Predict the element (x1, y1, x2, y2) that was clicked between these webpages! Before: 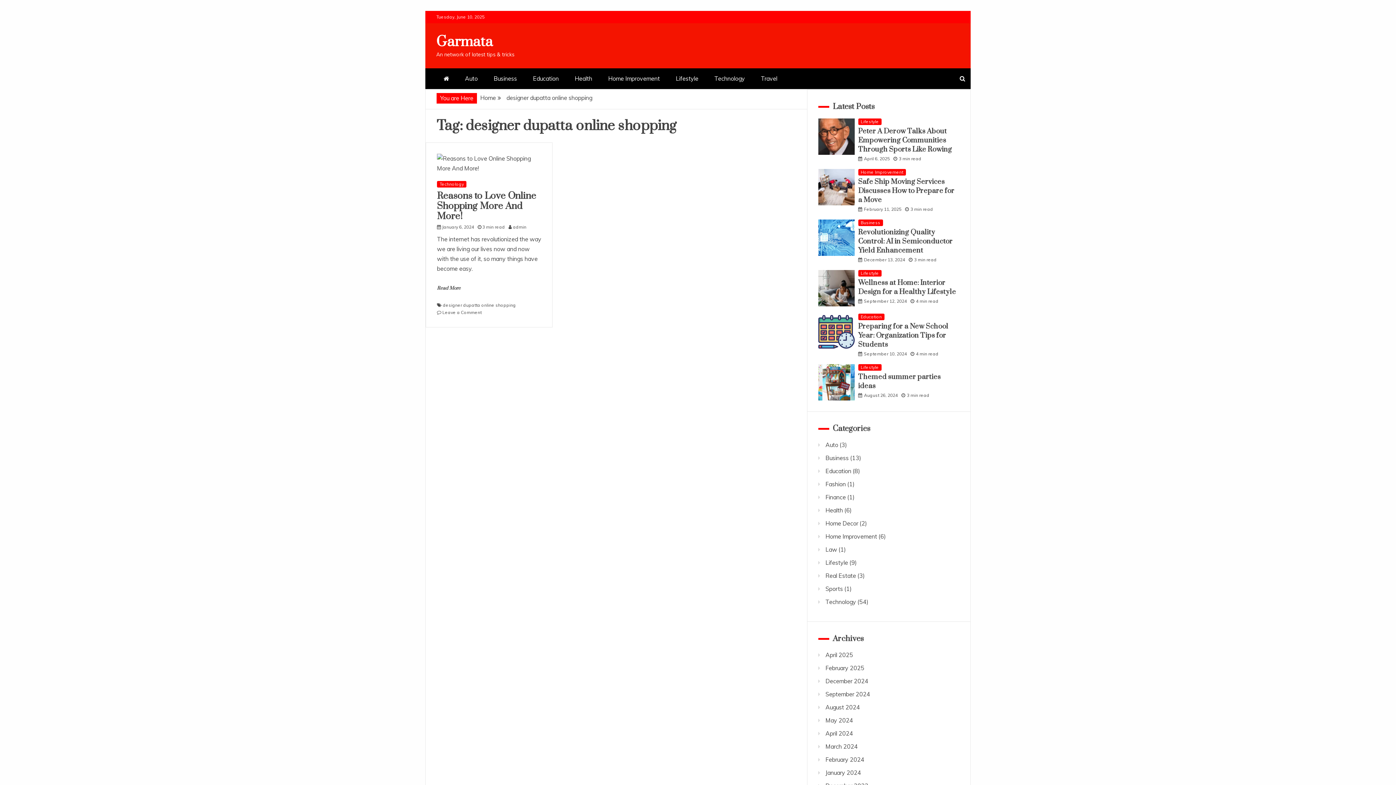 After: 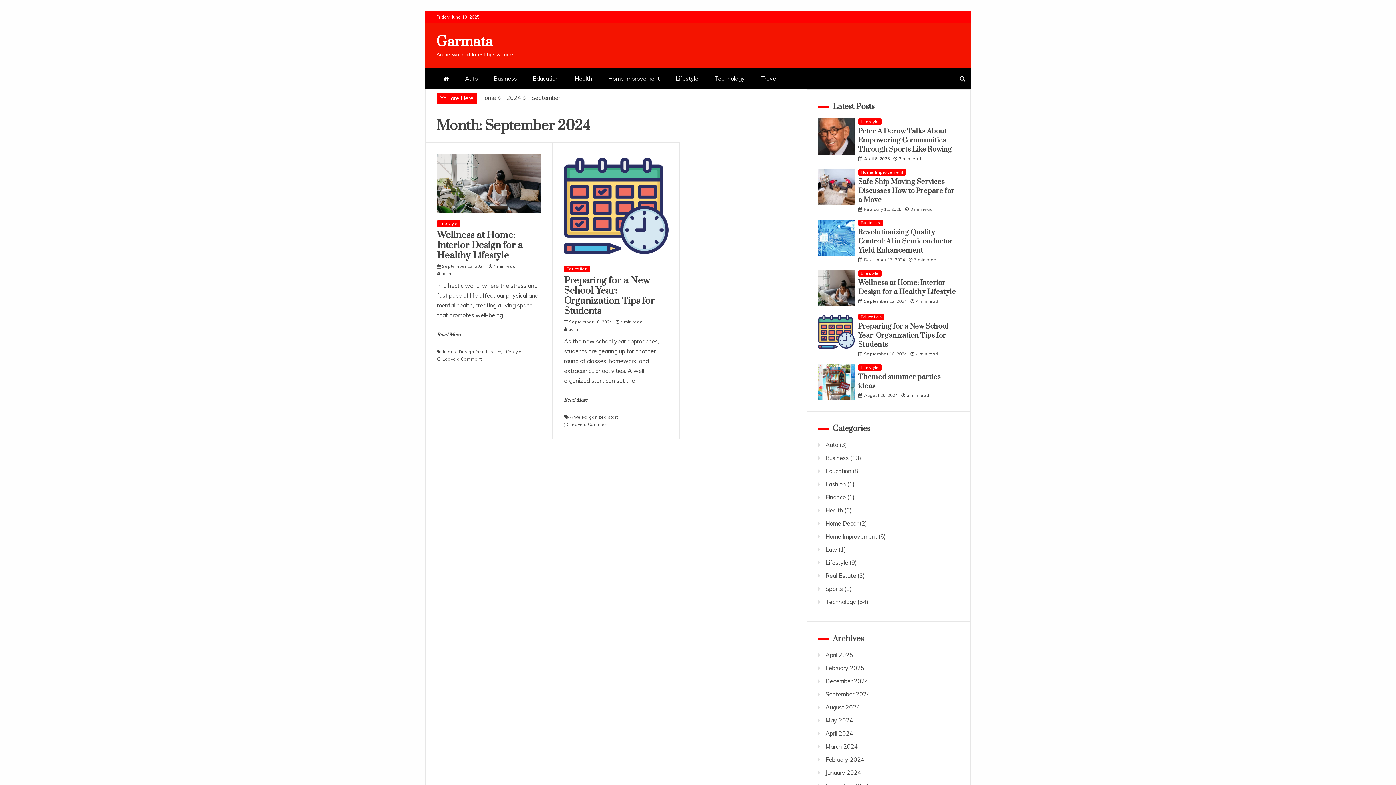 Action: label: September 2024 bbox: (825, 690, 870, 698)